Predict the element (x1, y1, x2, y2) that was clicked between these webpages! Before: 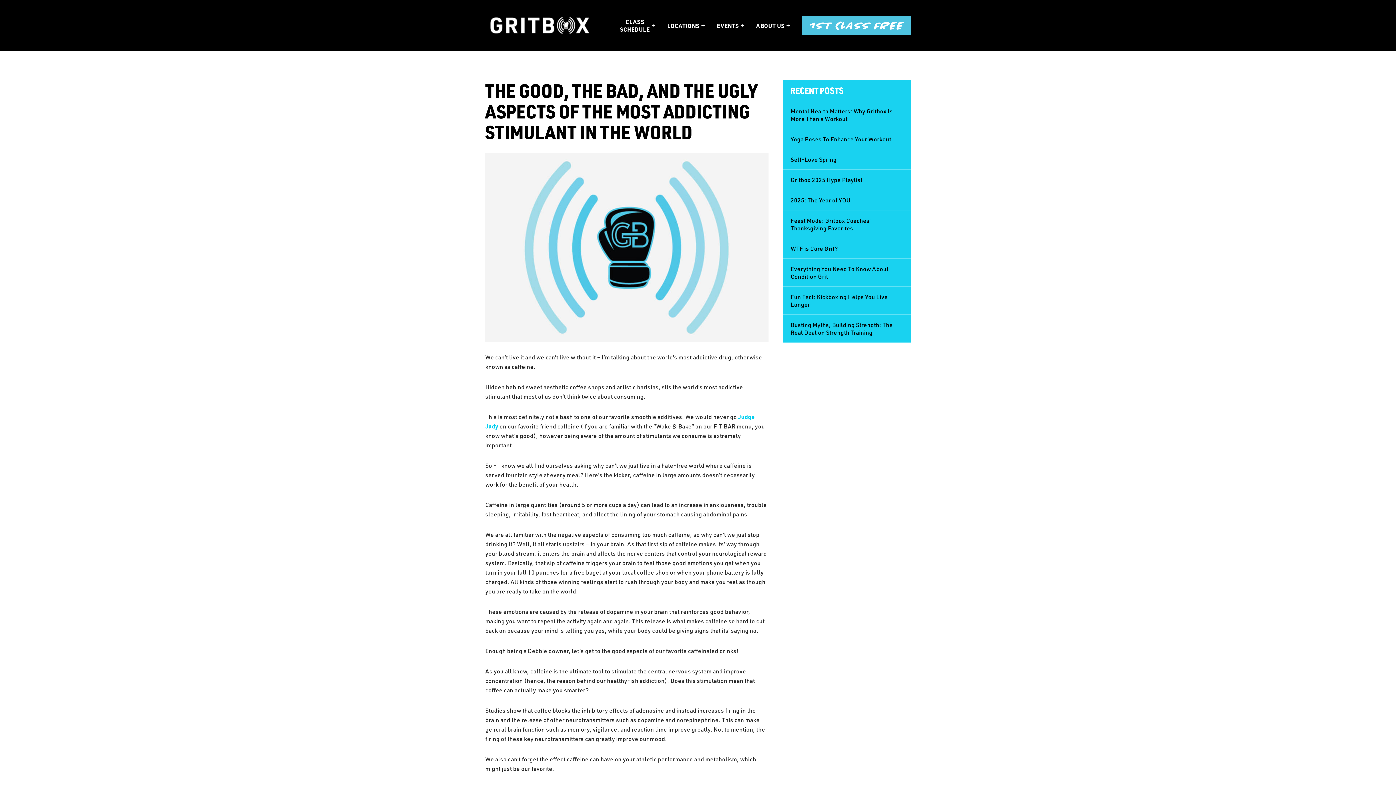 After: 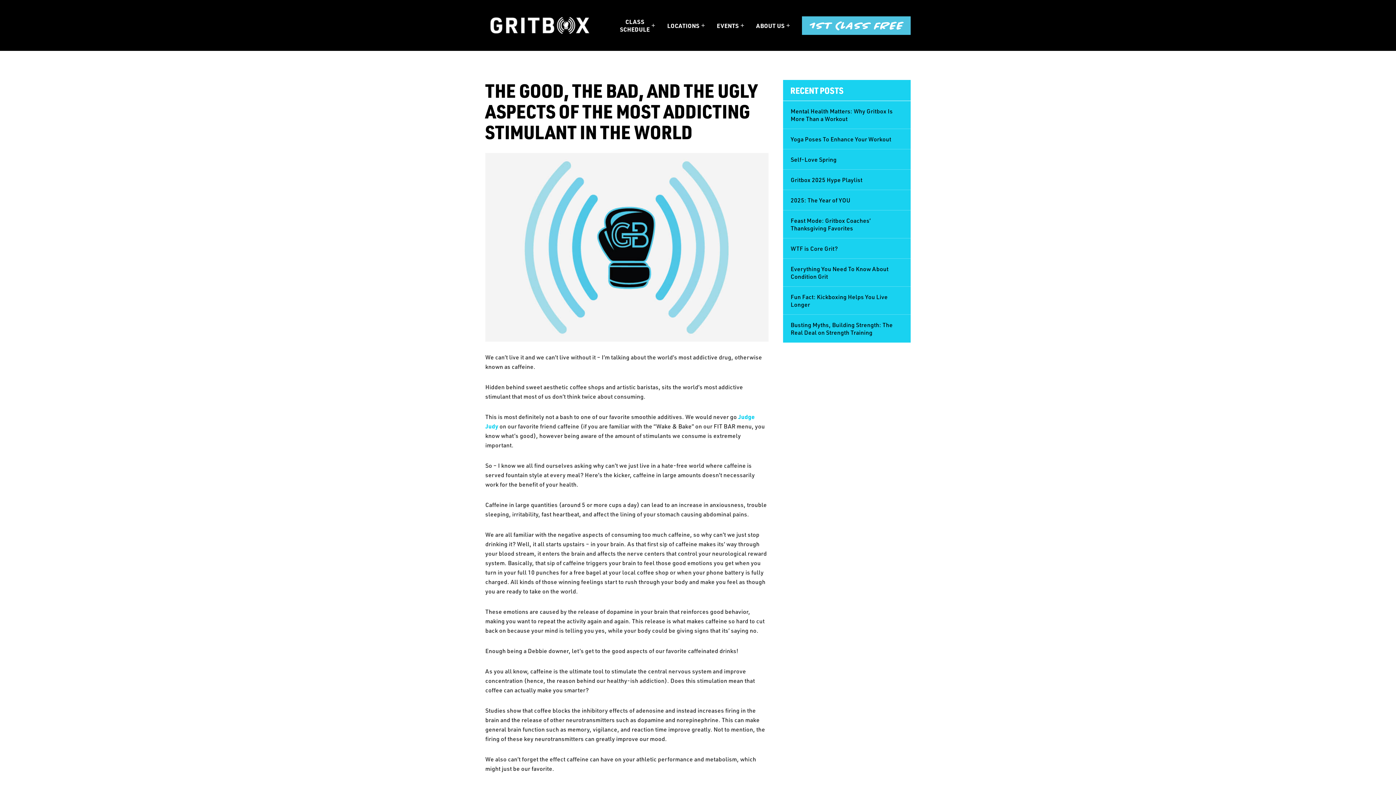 Action: label: Open menu bbox: (650, 22, 656, 28)